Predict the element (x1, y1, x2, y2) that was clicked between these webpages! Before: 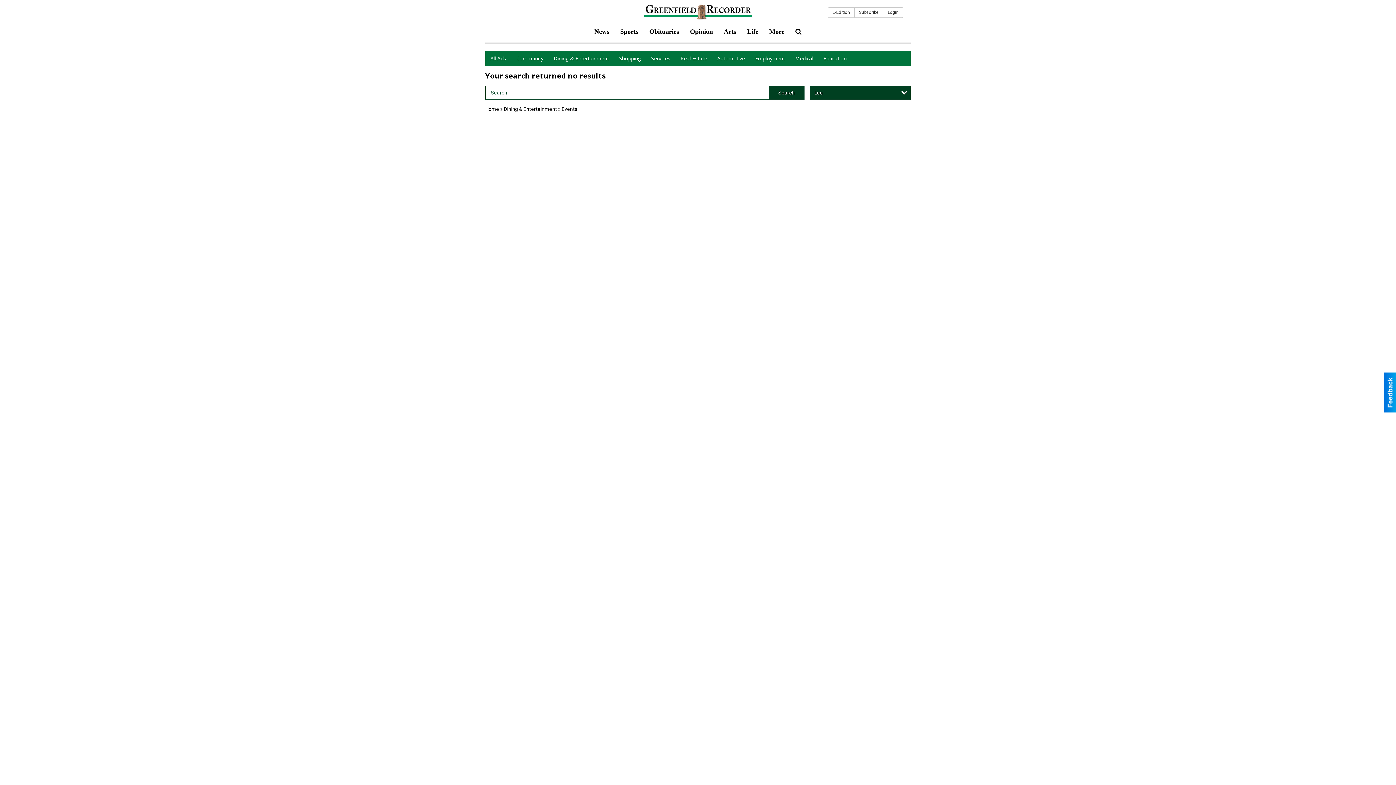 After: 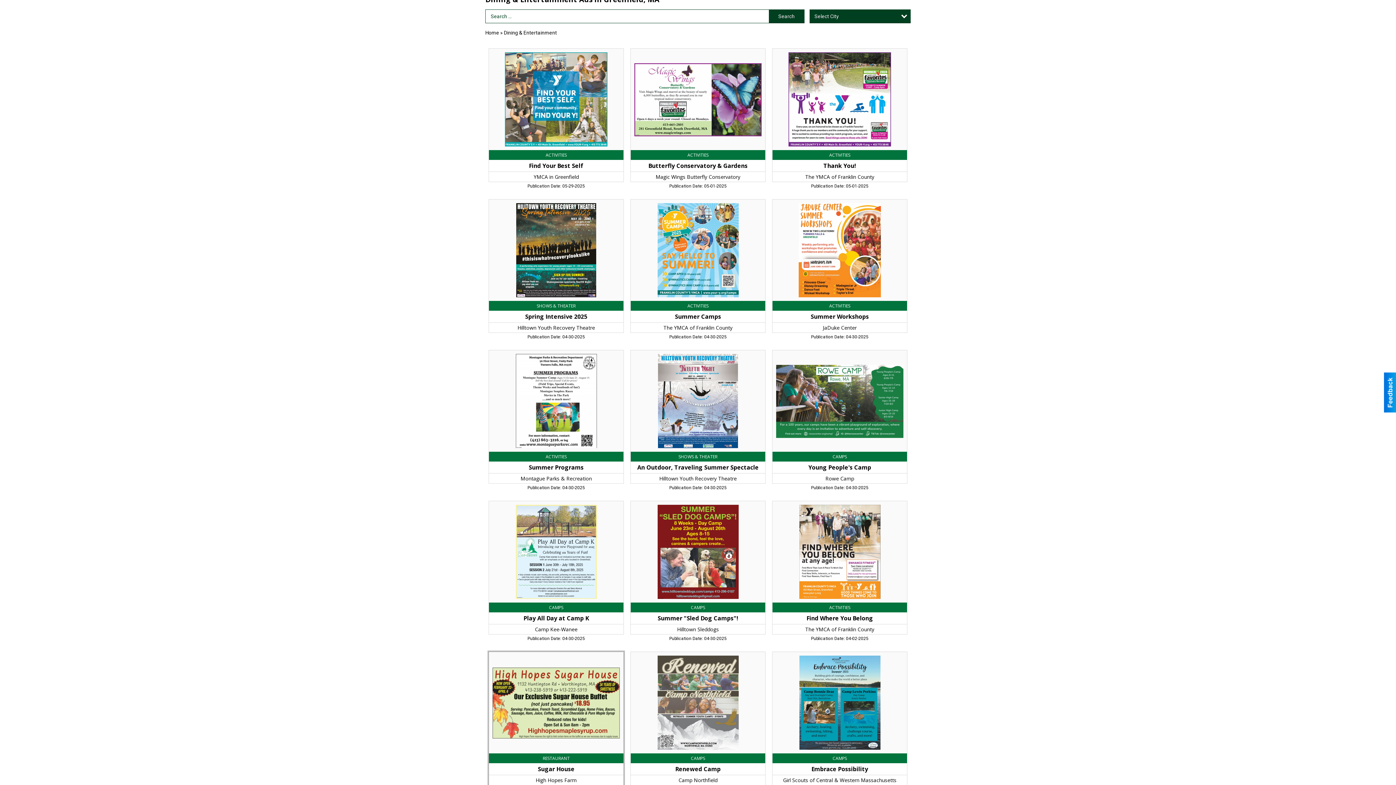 Action: bbox: (504, 106, 557, 112) label: Dining & Entertainment